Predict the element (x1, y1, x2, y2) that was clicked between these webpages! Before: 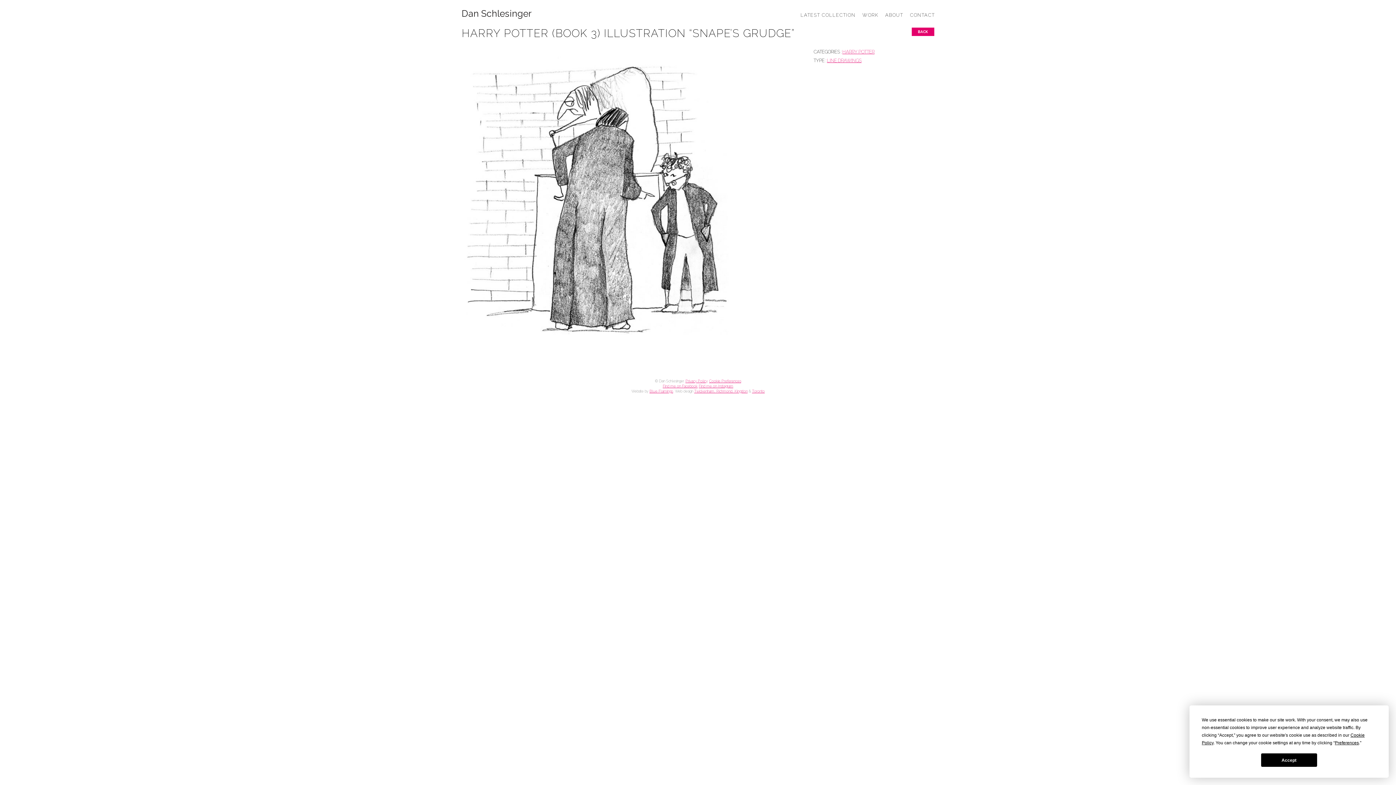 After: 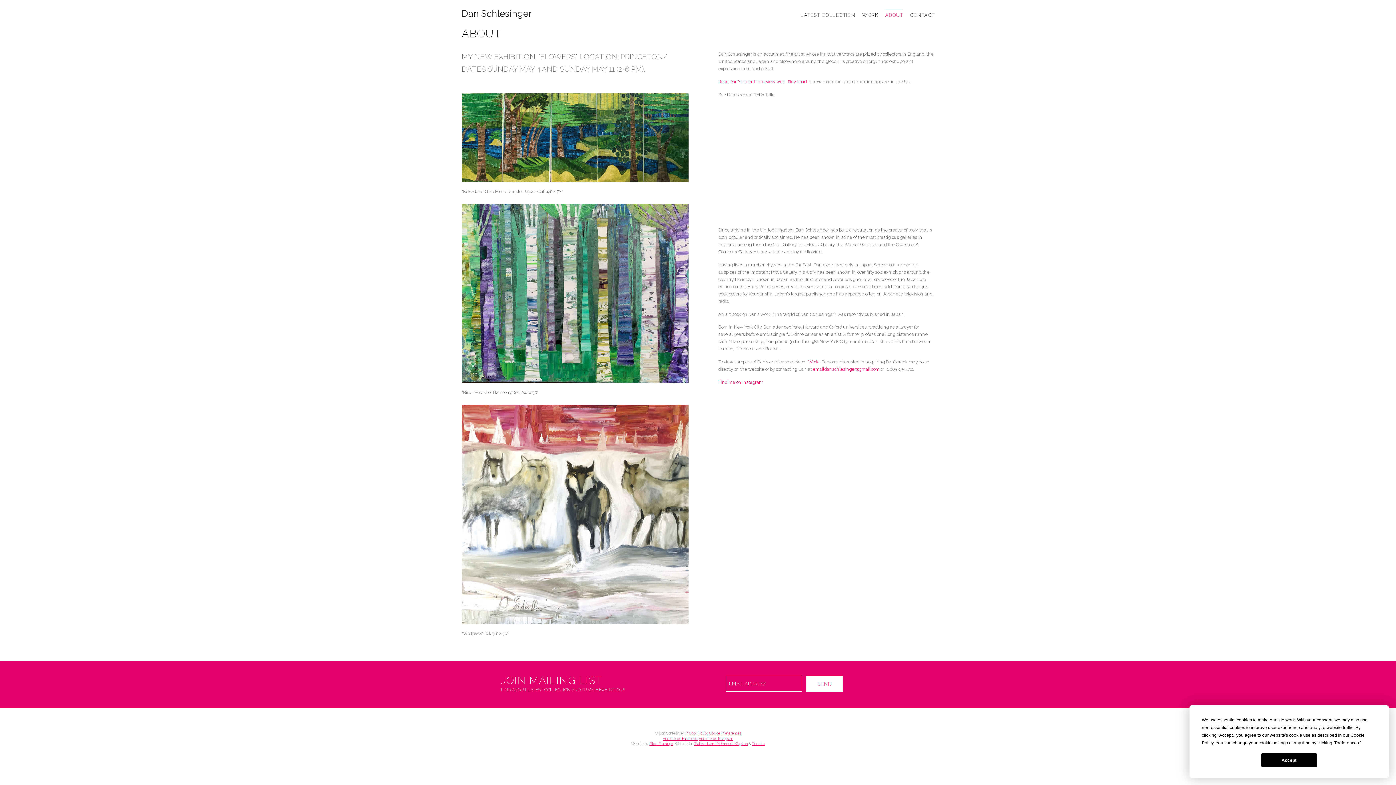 Action: label: ABOUT bbox: (885, 9, 902, 17)